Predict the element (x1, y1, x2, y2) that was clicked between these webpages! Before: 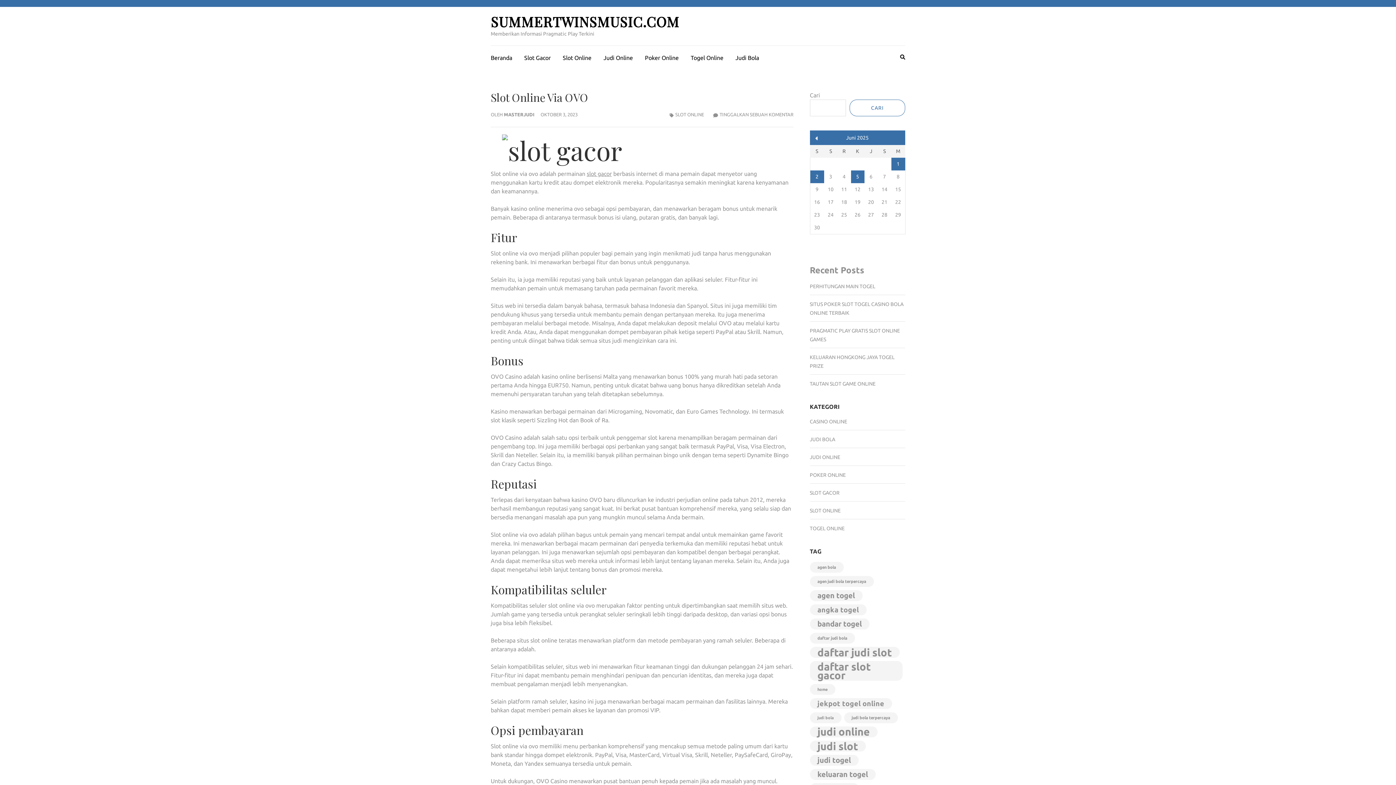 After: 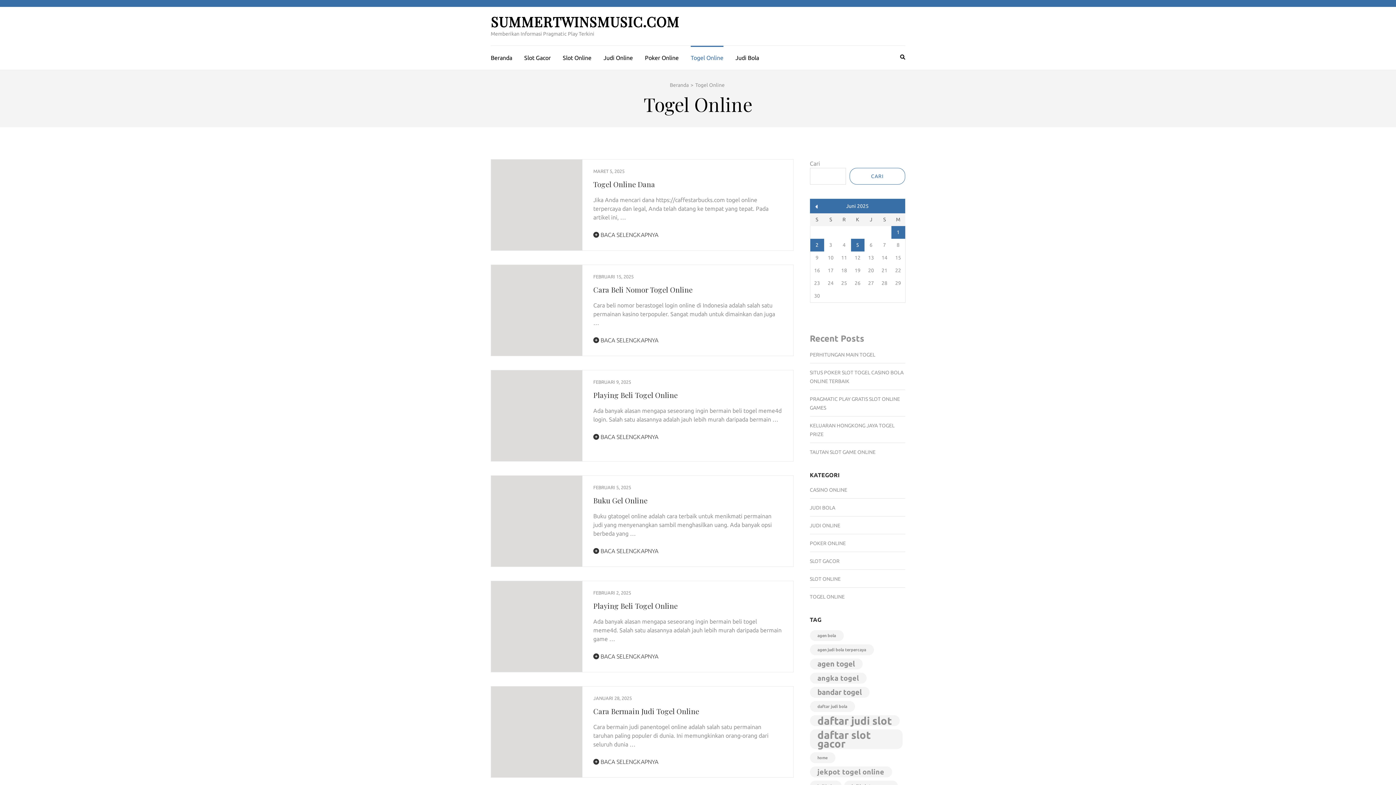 Action: label: Togel Online bbox: (690, 45, 723, 67)